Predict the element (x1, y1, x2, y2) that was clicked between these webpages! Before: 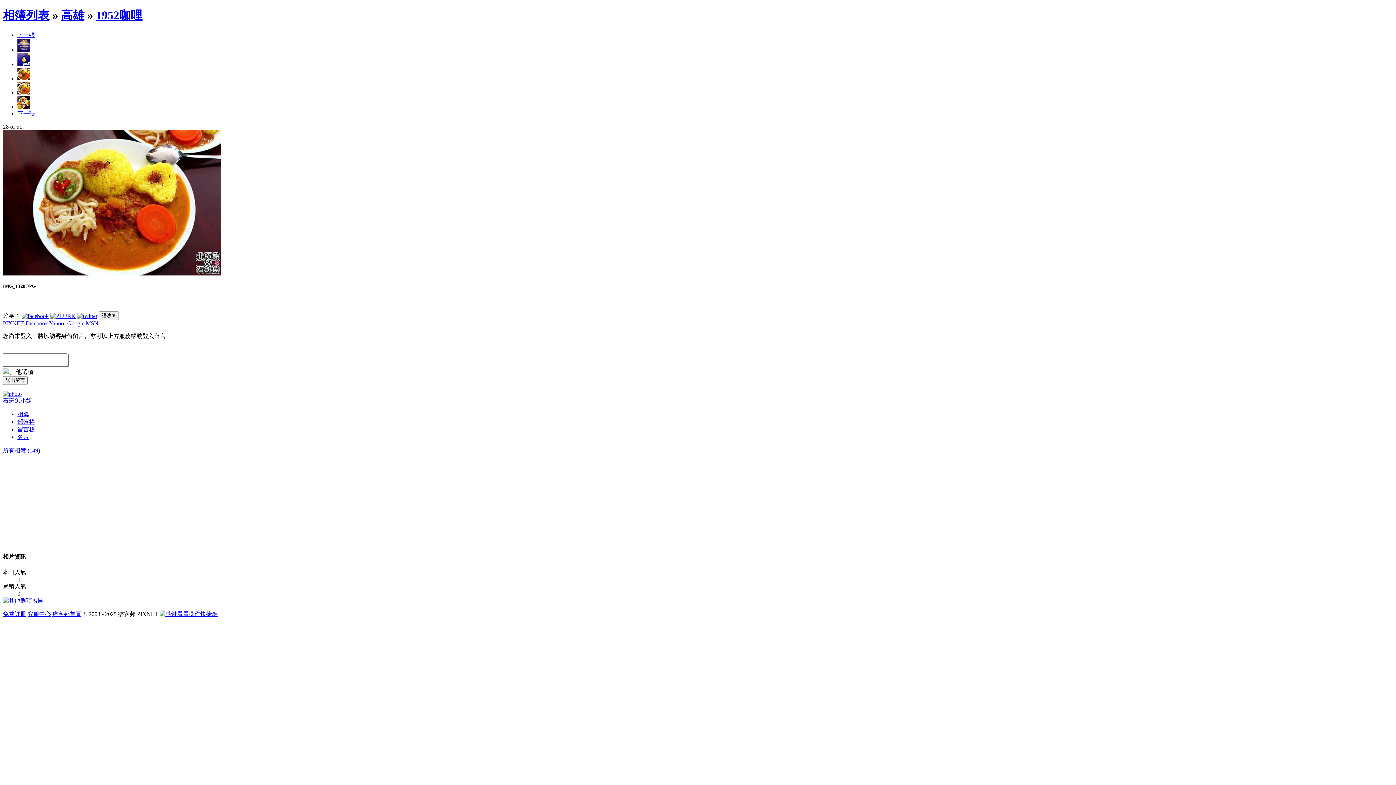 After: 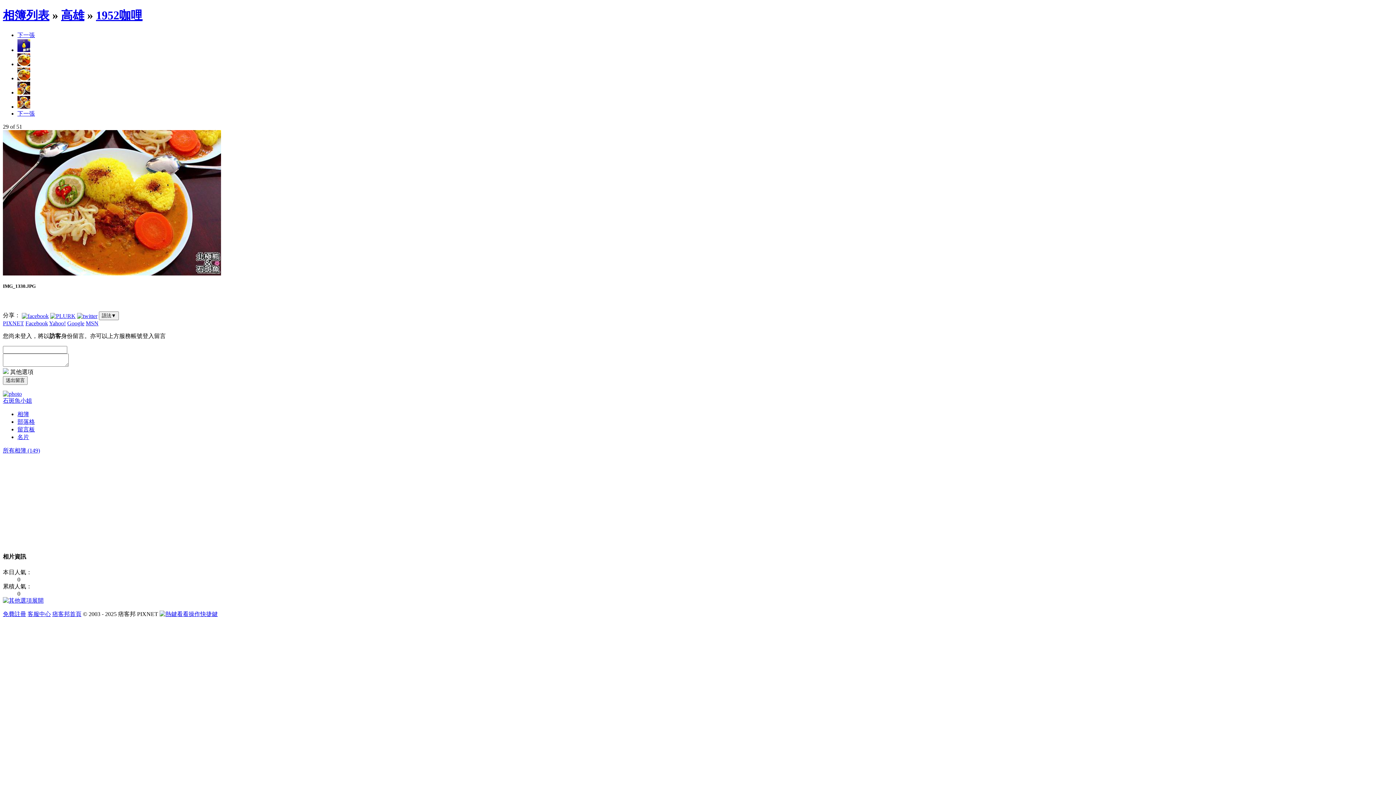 Action: bbox: (17, 89, 30, 95)